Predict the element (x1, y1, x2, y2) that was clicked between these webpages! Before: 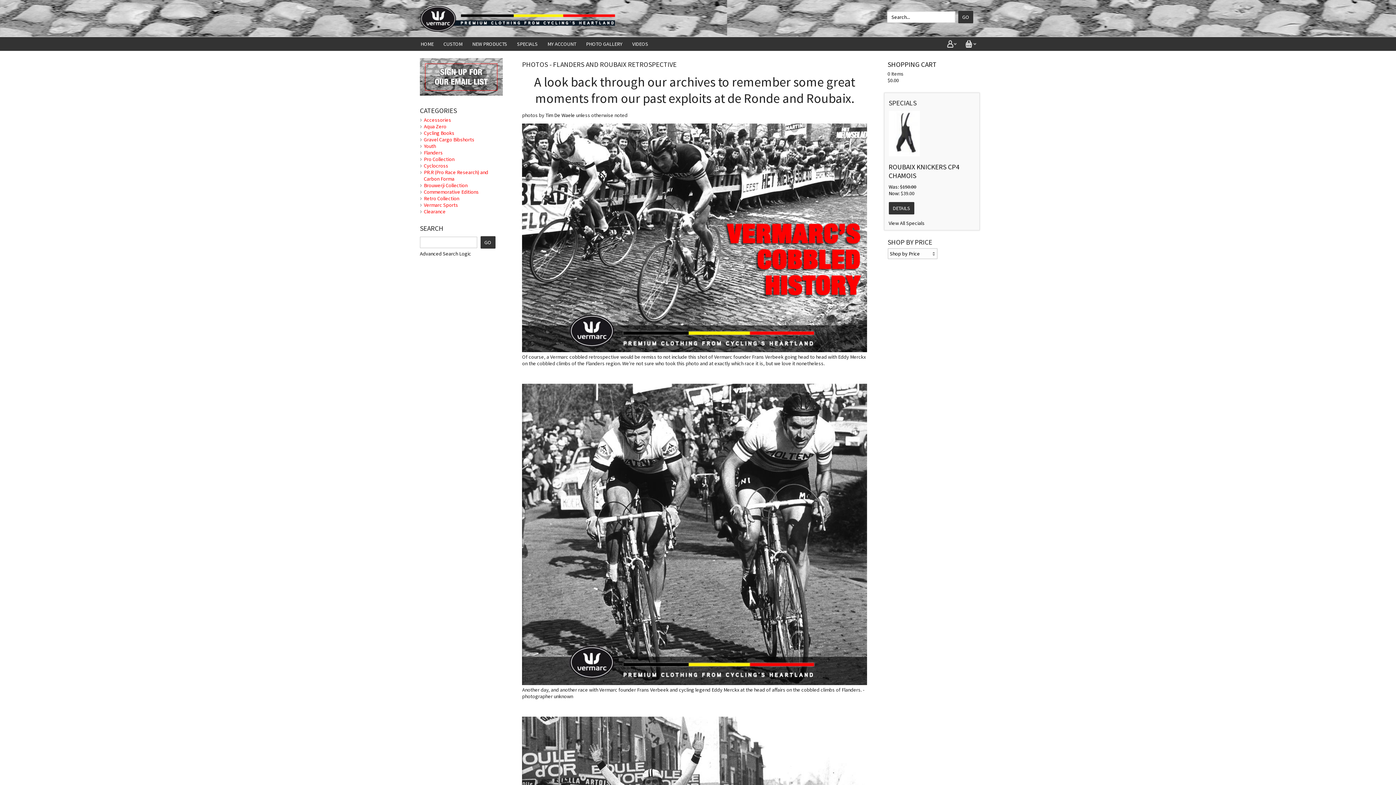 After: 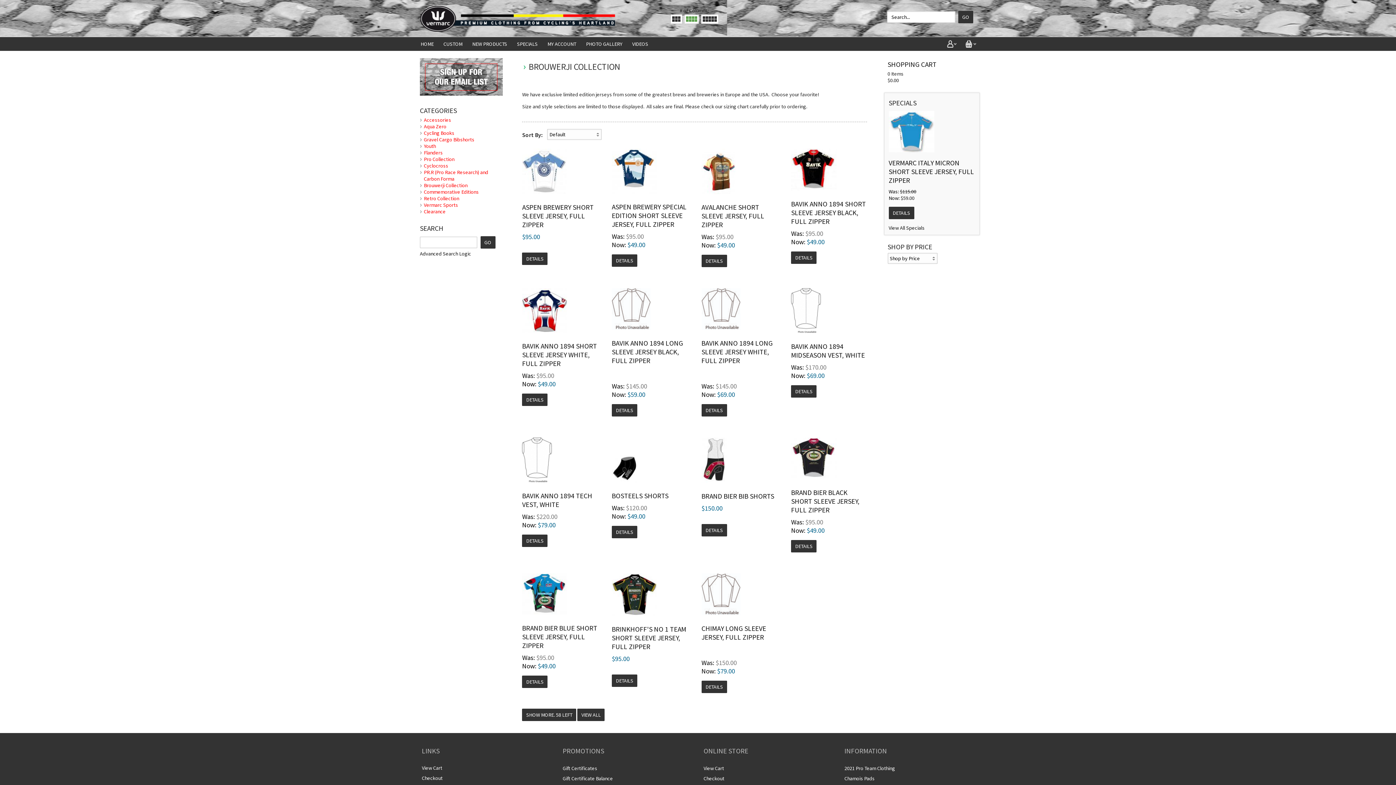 Action: label: Brouwerji Collection bbox: (424, 182, 467, 188)